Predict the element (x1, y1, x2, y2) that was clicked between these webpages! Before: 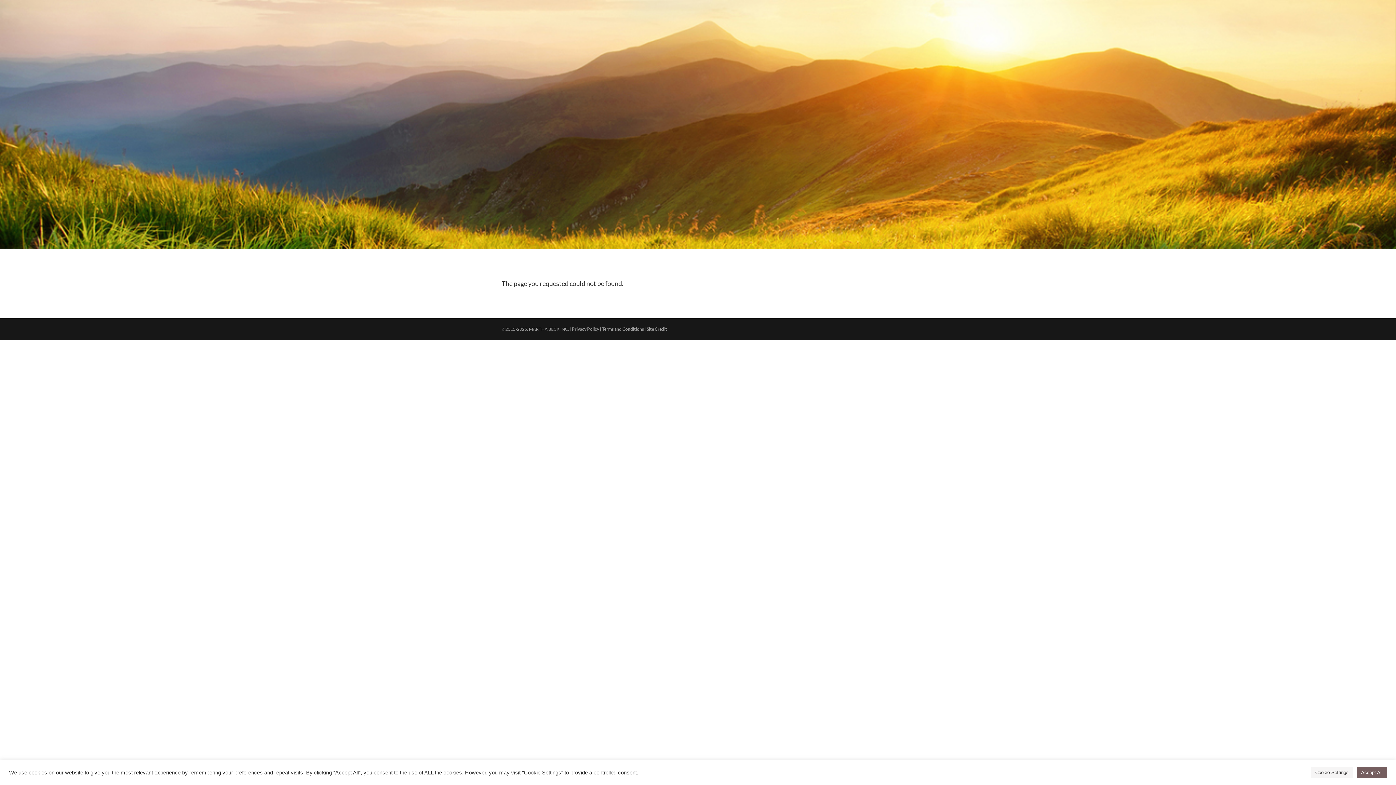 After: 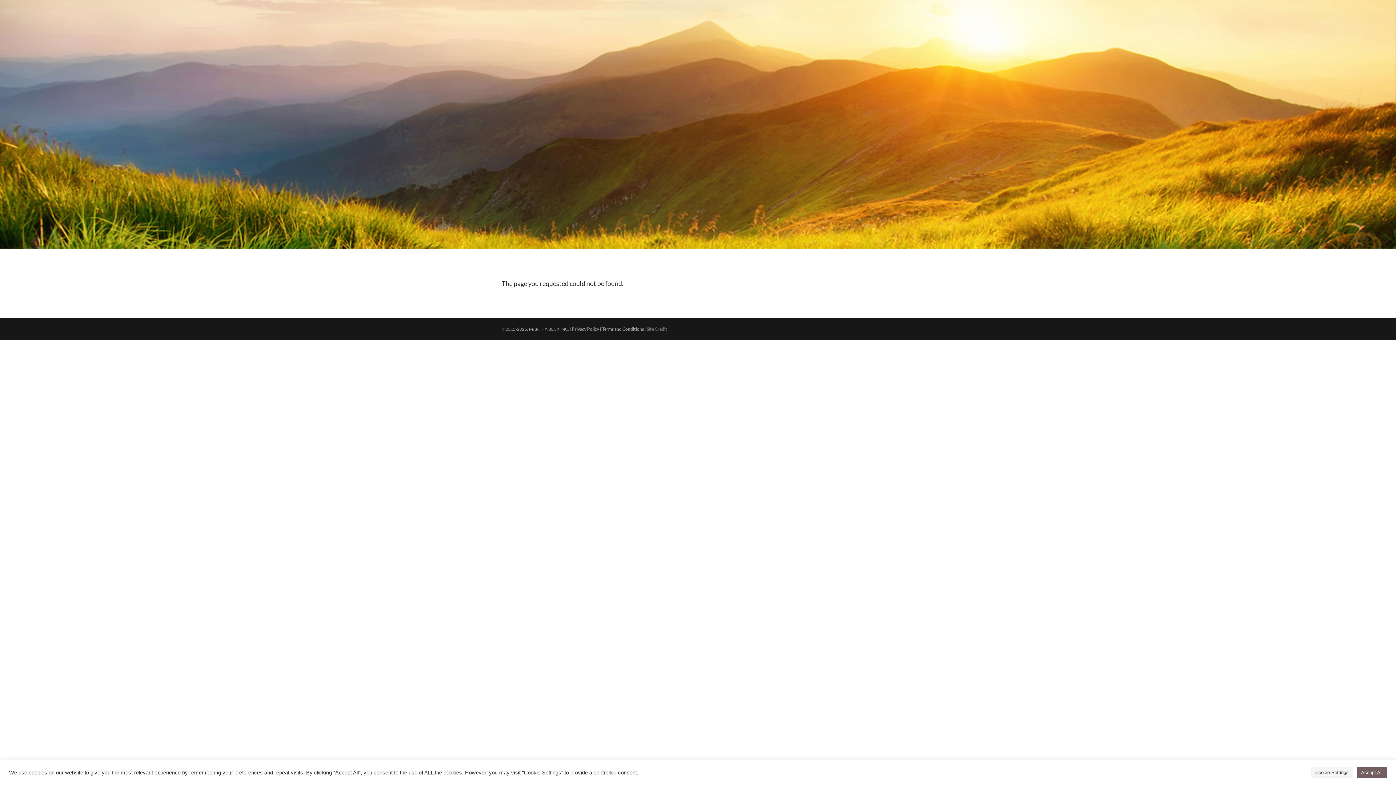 Action: label: Site Credit bbox: (646, 326, 667, 331)